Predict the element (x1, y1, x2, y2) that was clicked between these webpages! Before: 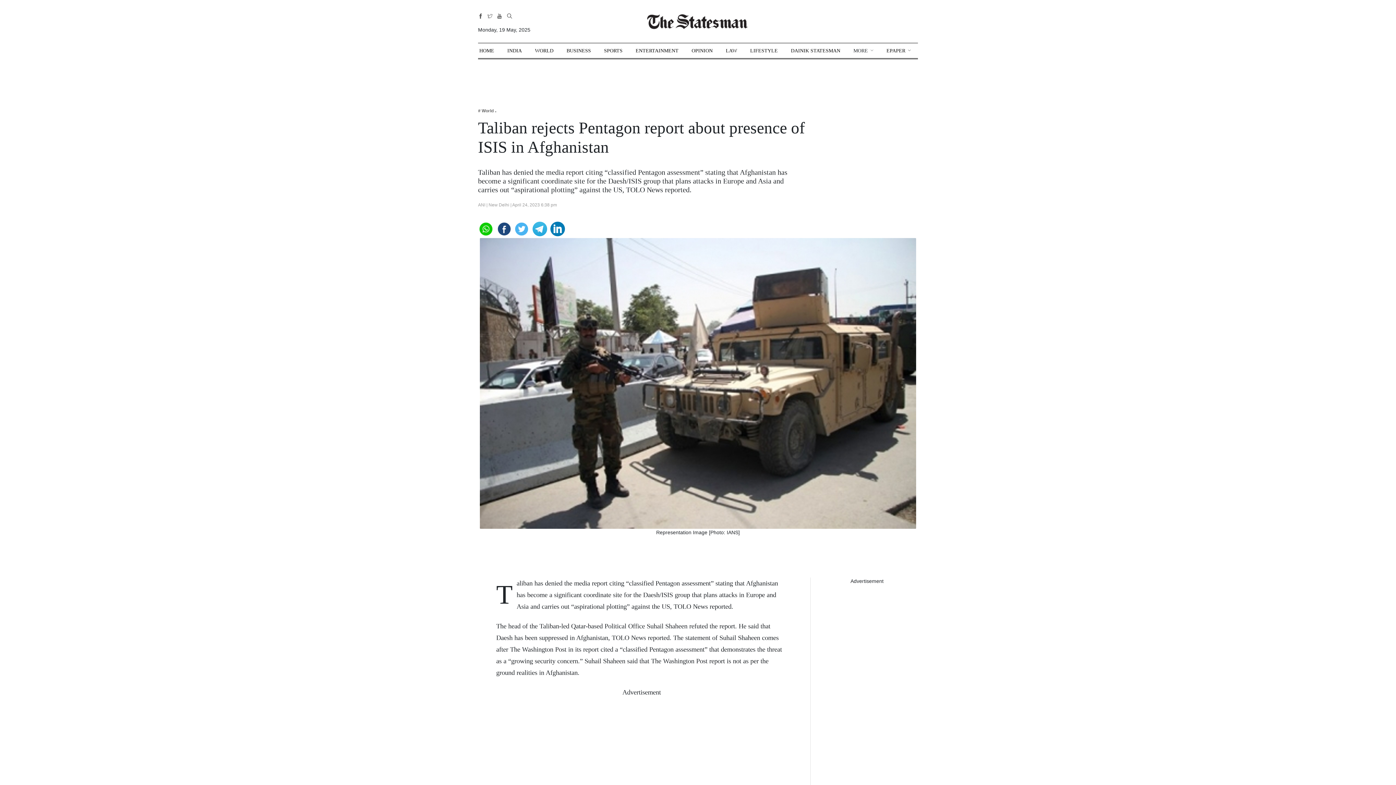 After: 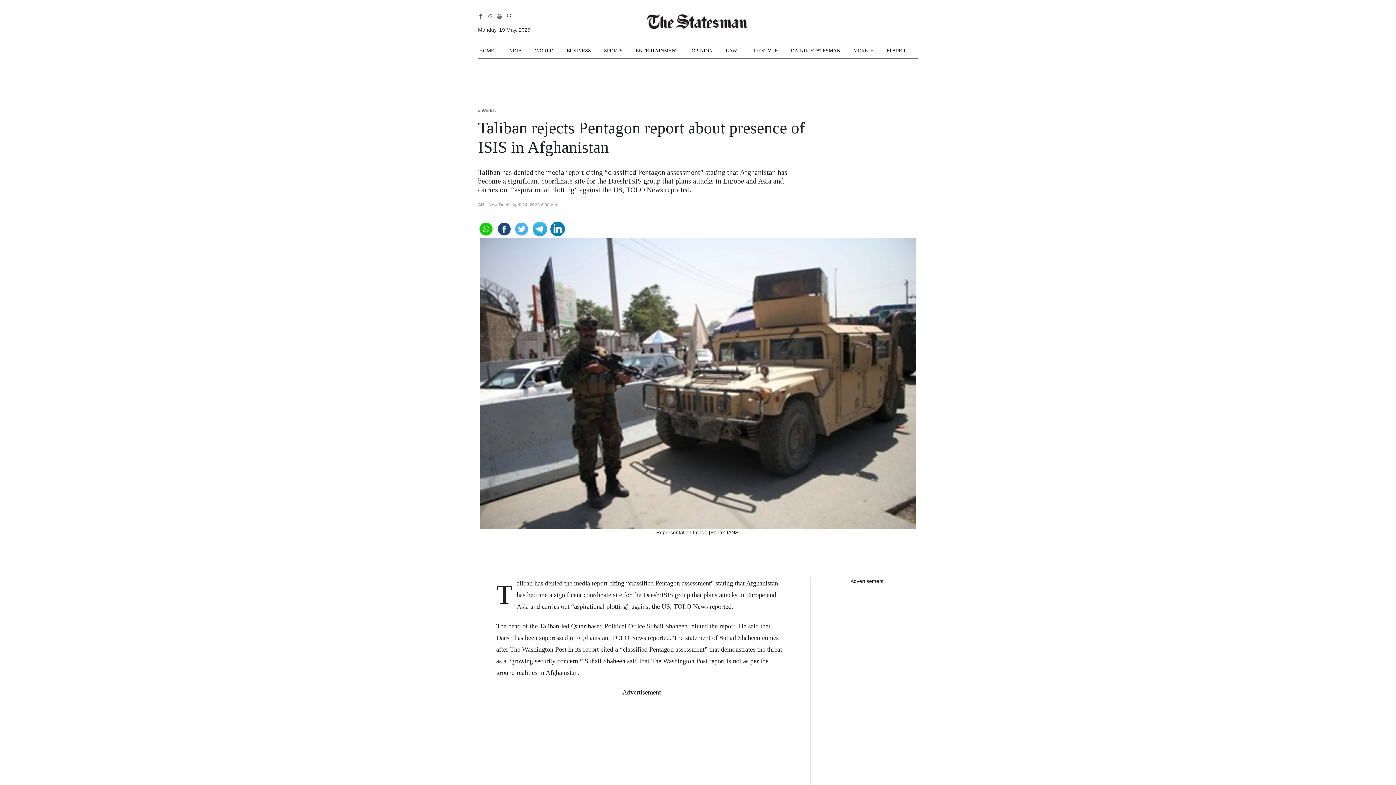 Action: bbox: (496, 221, 511, 234)